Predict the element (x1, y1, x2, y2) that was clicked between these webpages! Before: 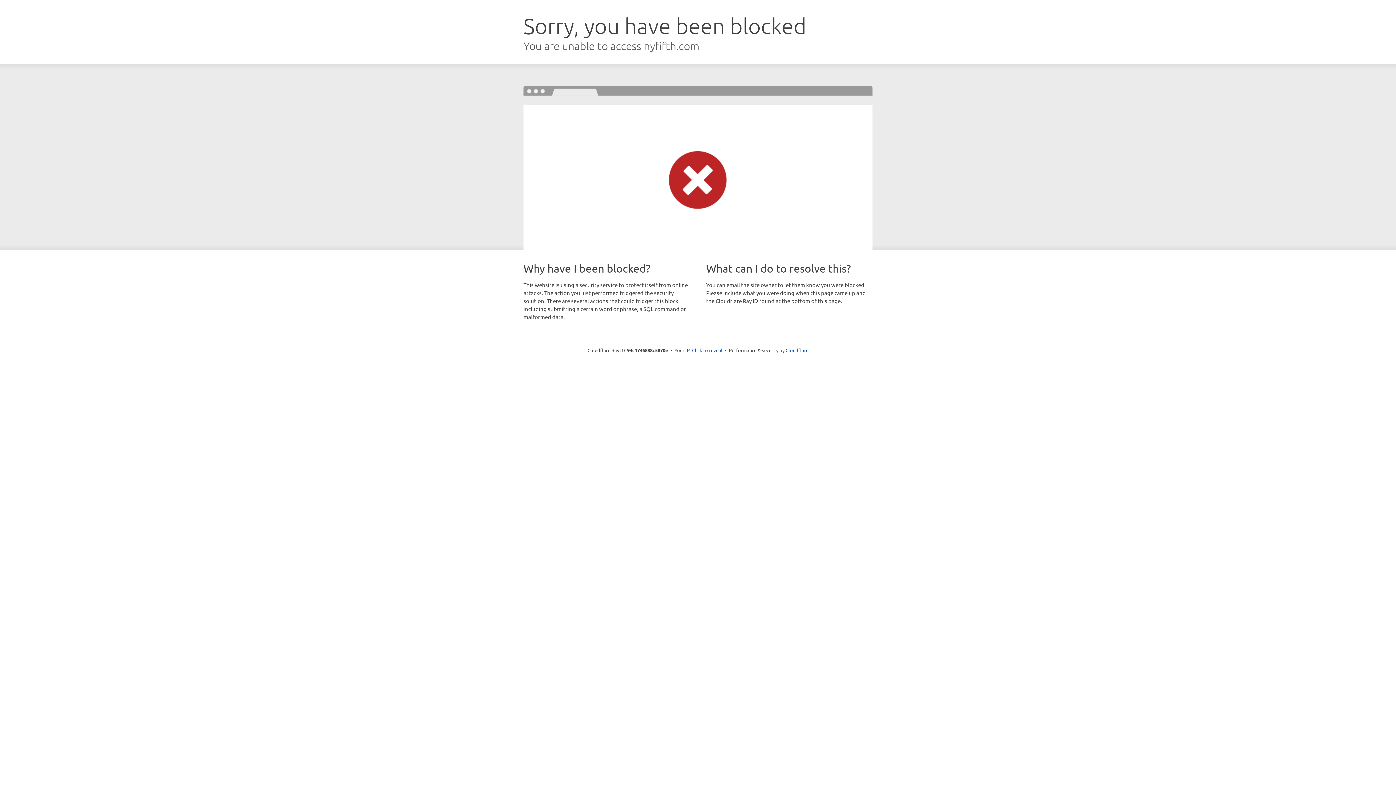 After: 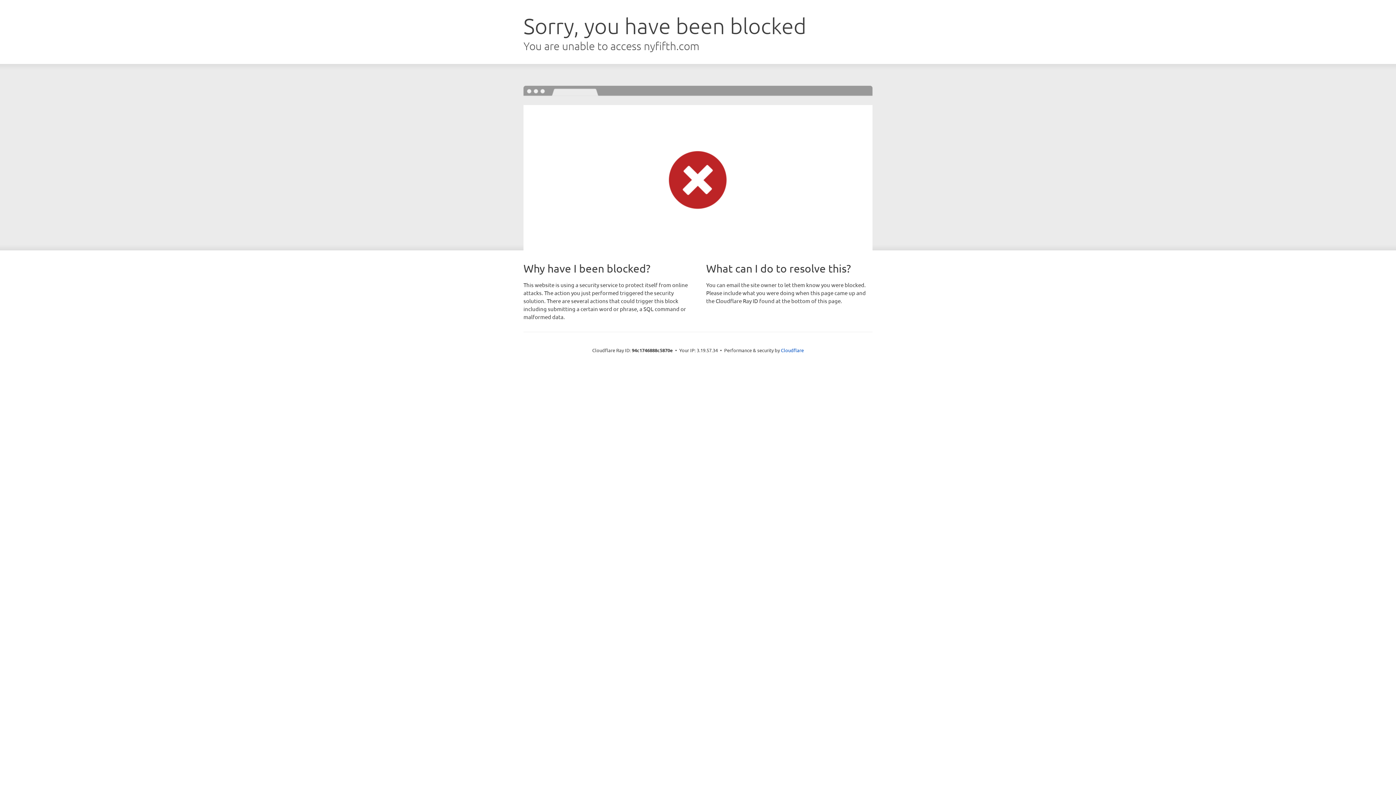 Action: bbox: (692, 346, 722, 353) label: Click to reveal